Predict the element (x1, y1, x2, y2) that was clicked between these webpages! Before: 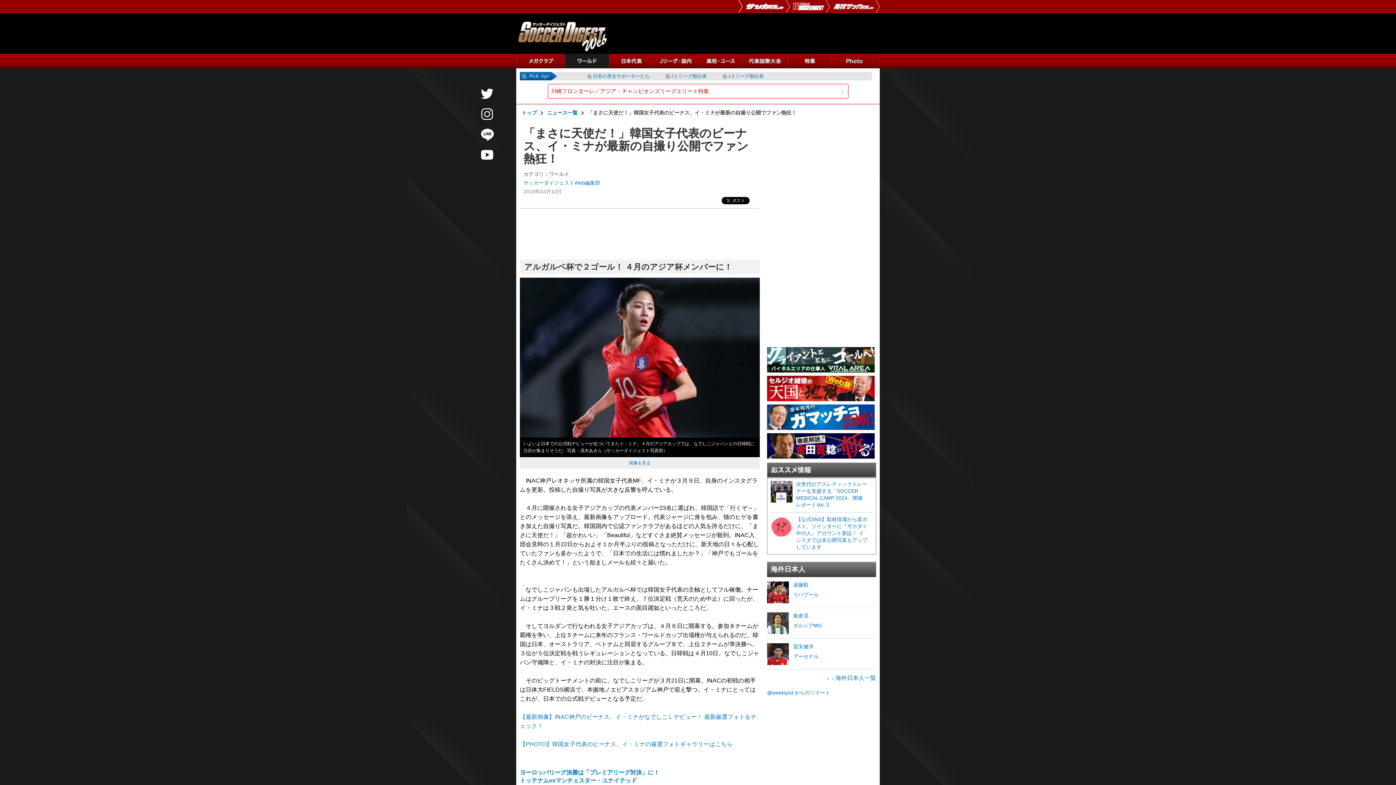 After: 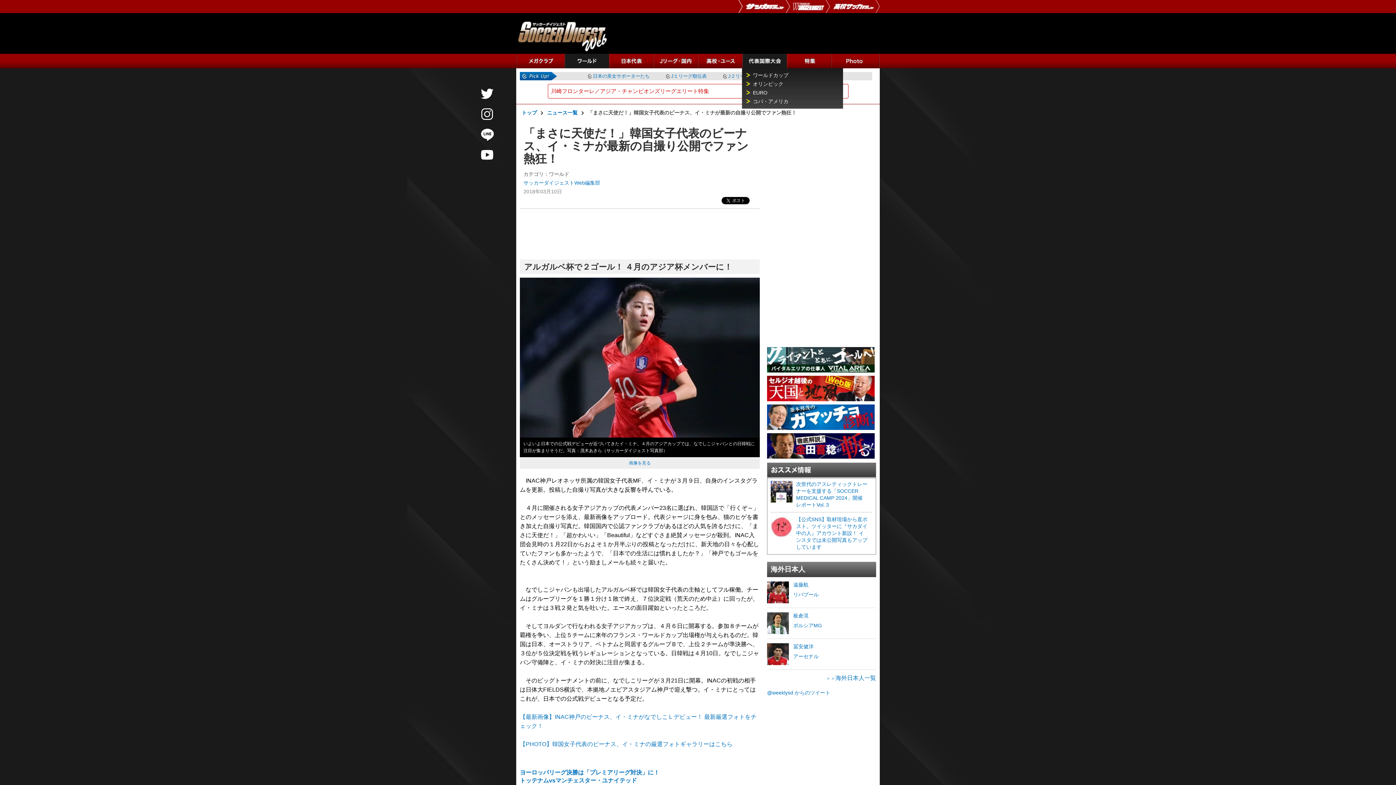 Action: bbox: (742, 53, 786, 68) label: 代表国際大会